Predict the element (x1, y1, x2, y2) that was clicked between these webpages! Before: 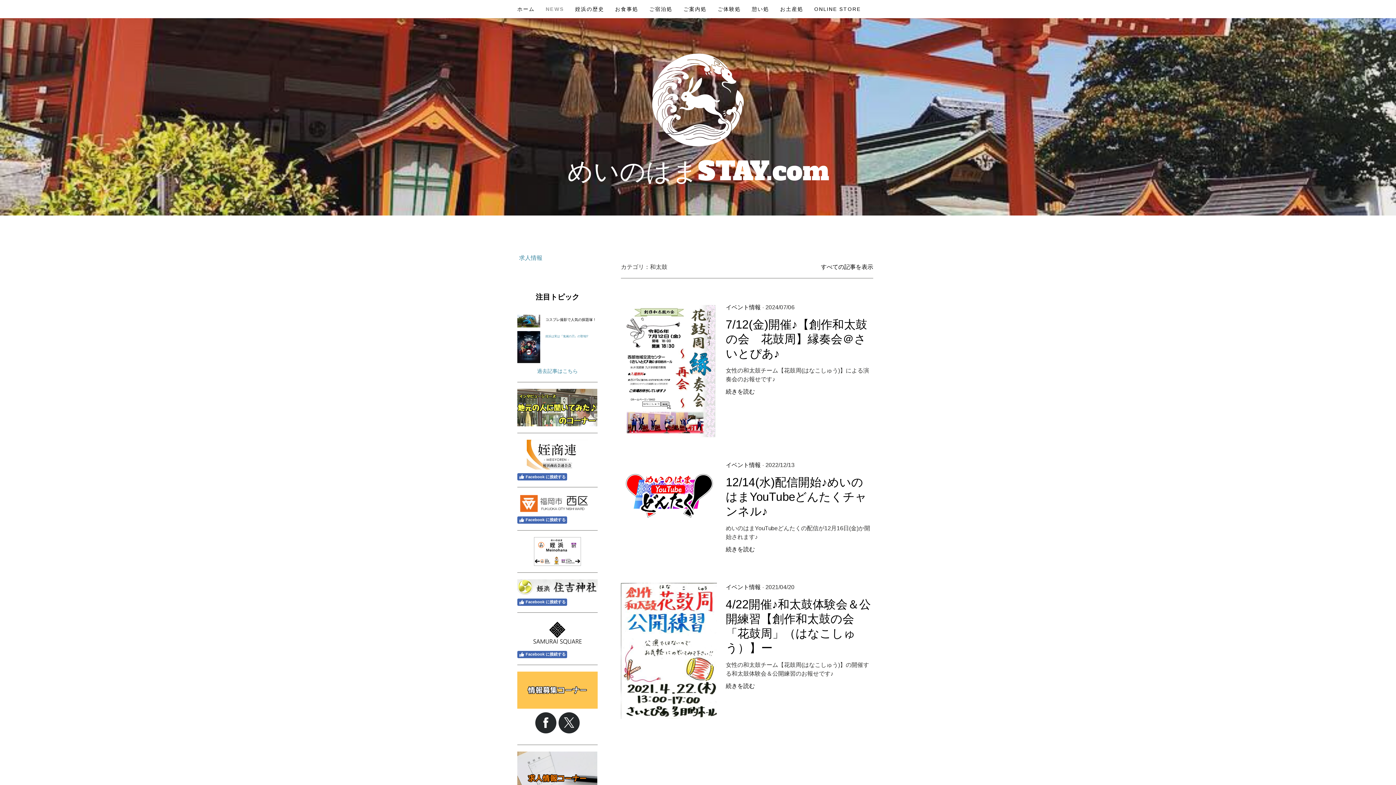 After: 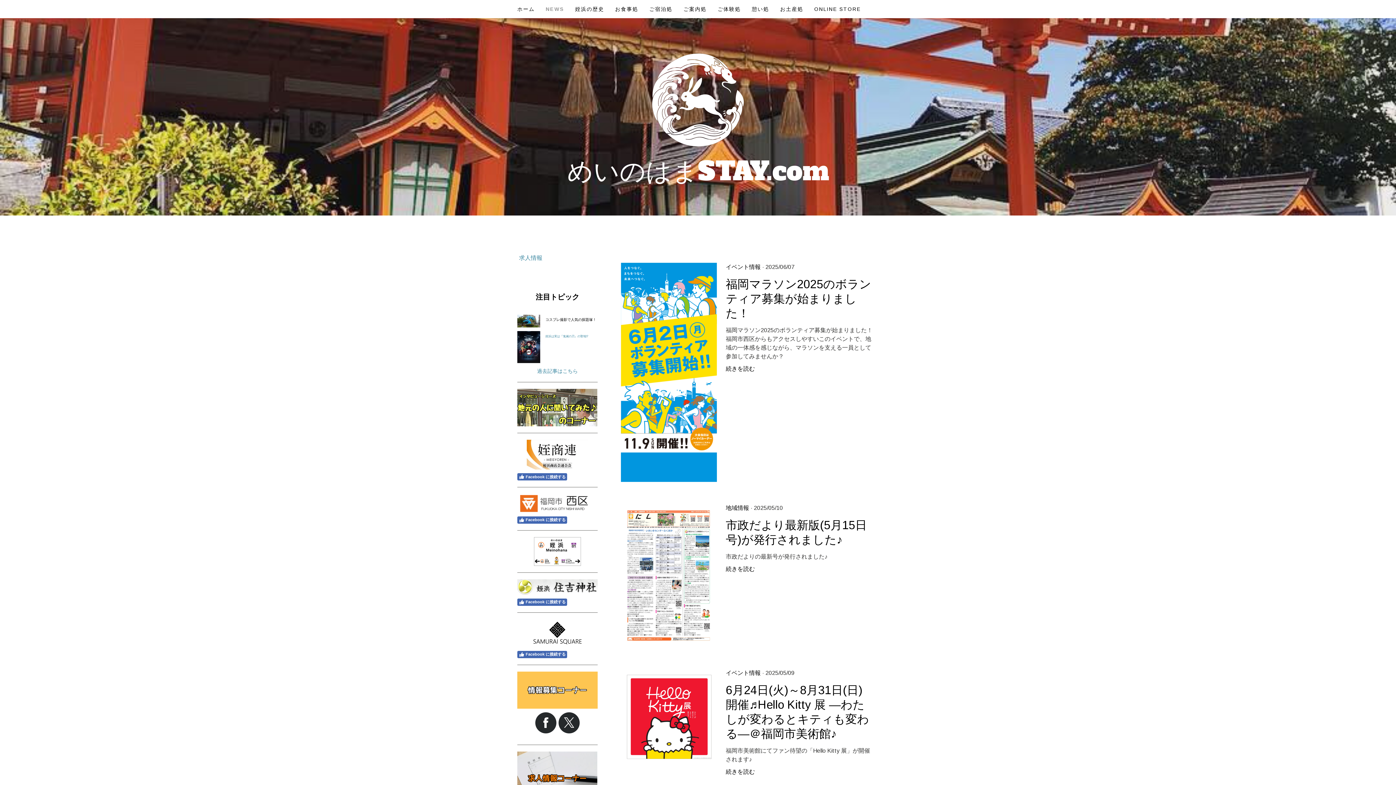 Action: bbox: (540, 0, 569, 17) label: NEWS